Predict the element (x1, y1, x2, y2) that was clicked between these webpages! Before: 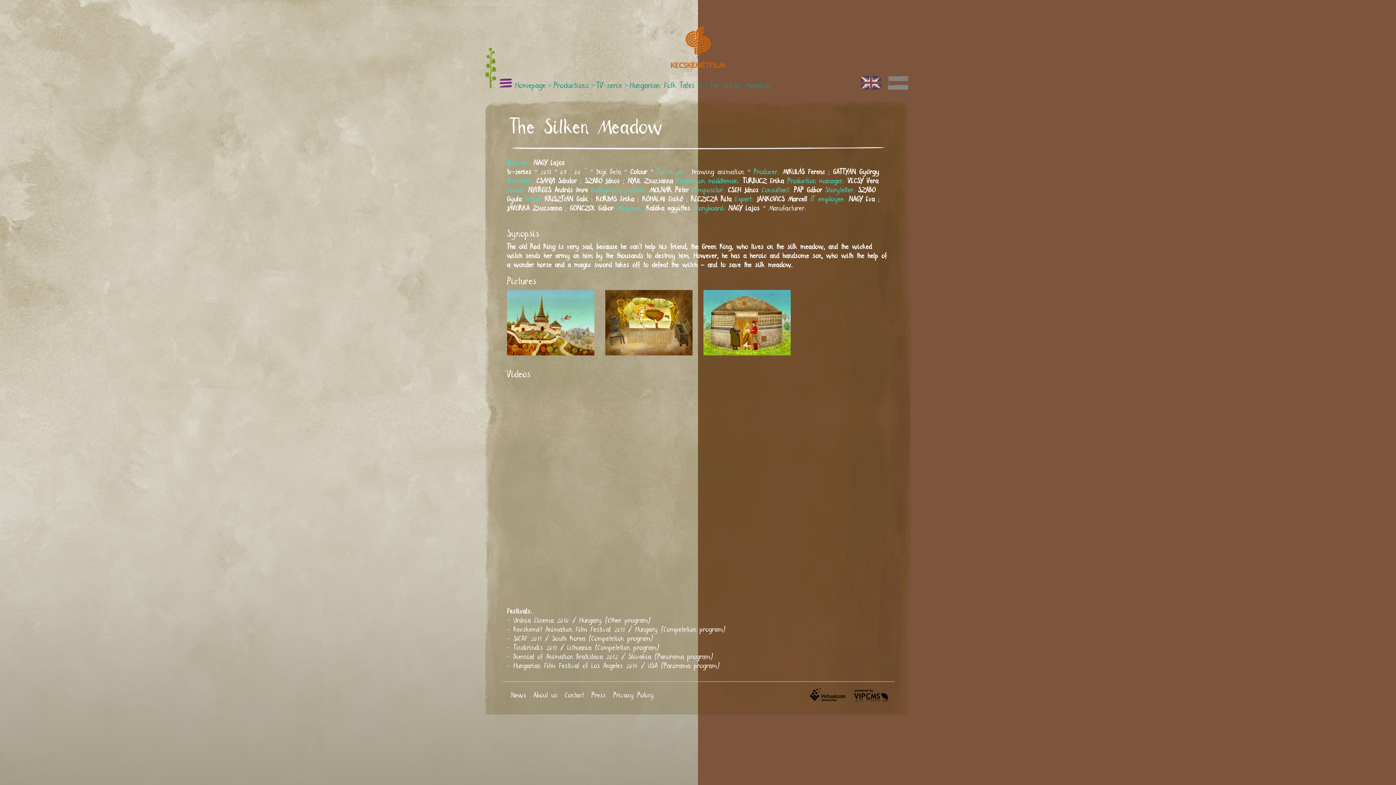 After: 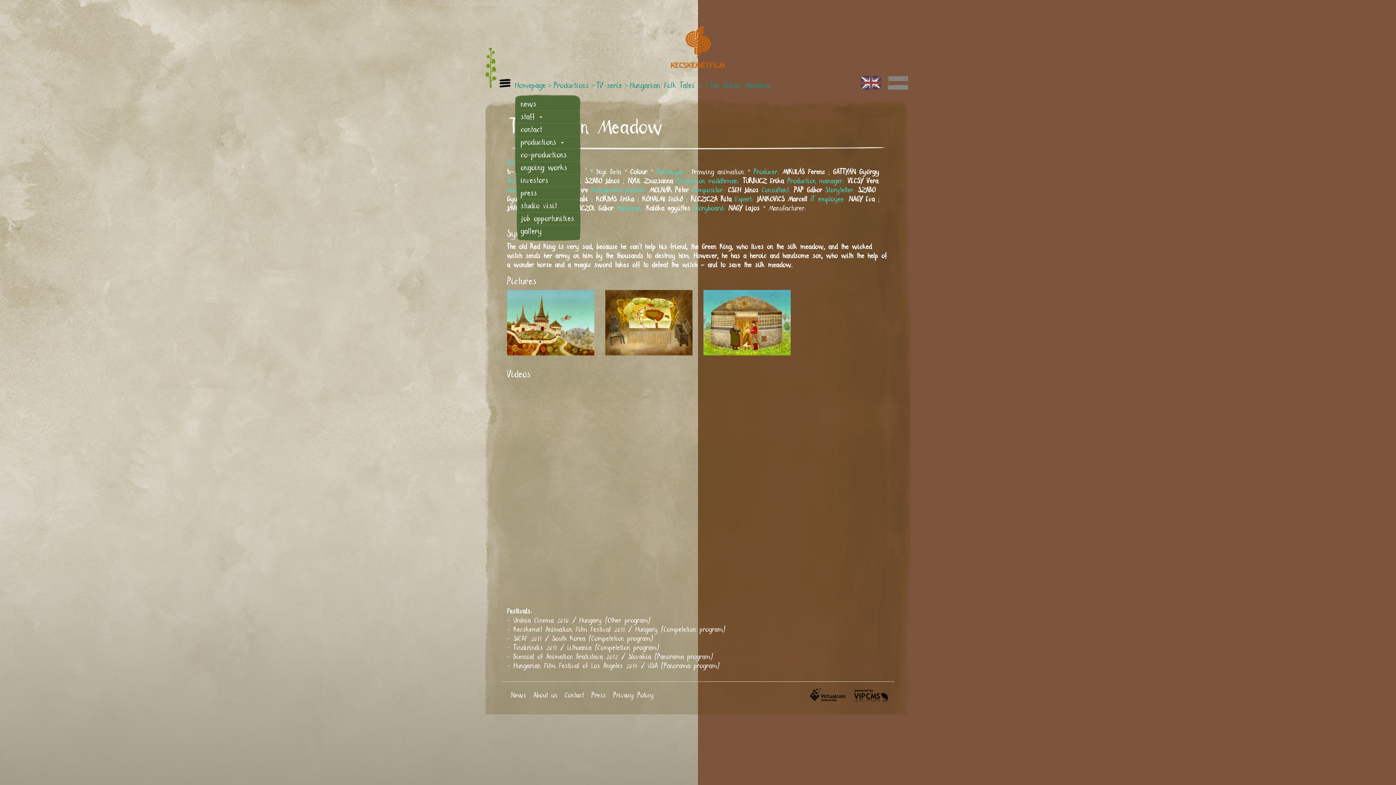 Action: bbox: (499, 78, 512, 88)